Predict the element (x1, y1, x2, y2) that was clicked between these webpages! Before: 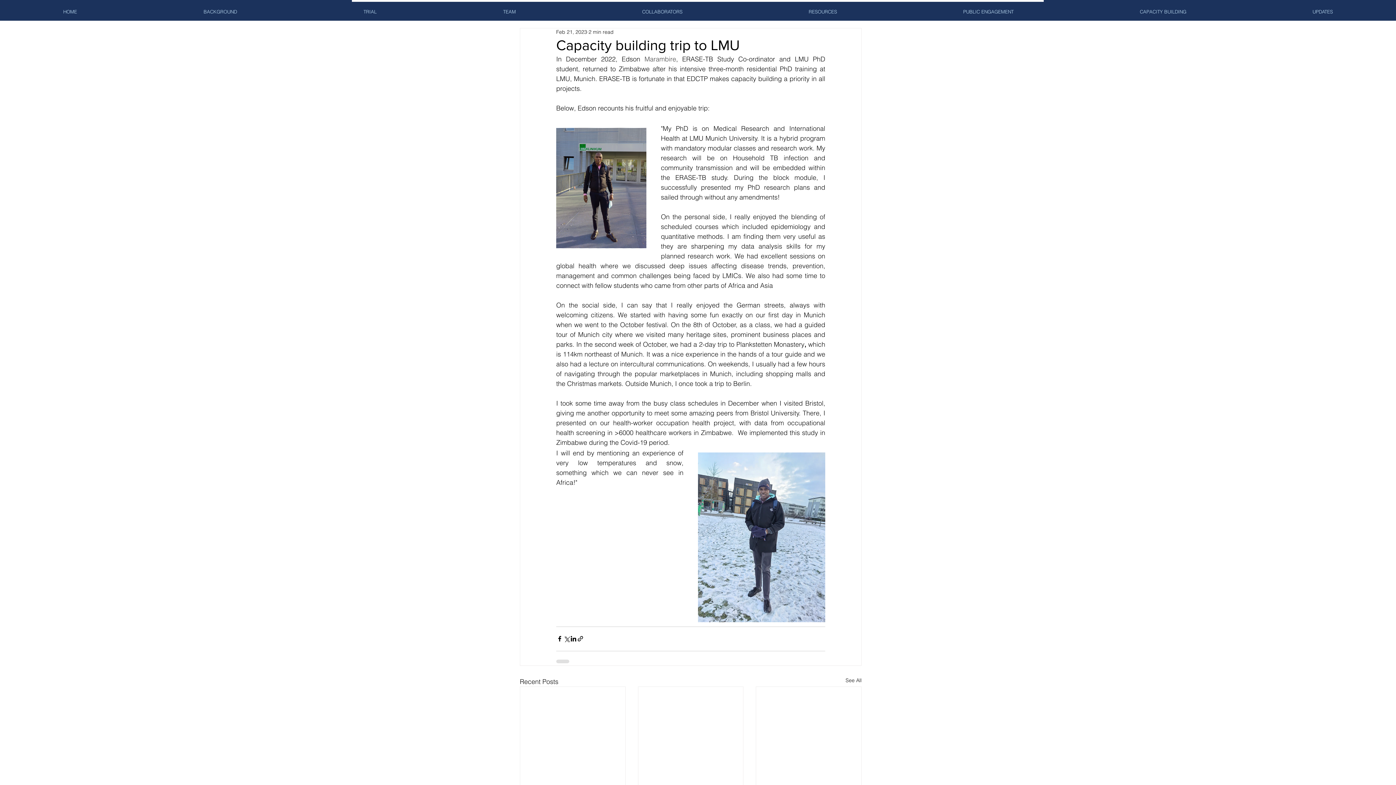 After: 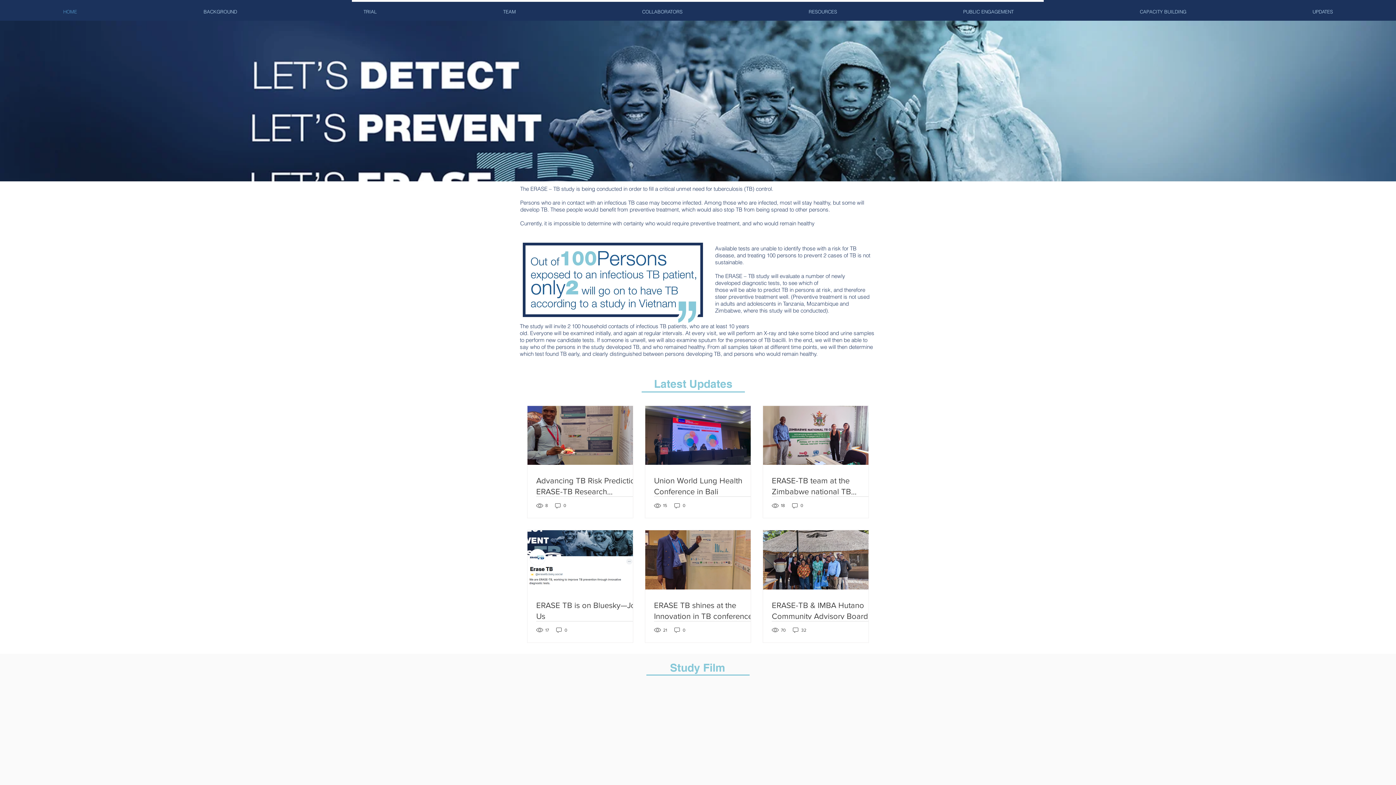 Action: label: HOME bbox: (0, 2, 140, 20)